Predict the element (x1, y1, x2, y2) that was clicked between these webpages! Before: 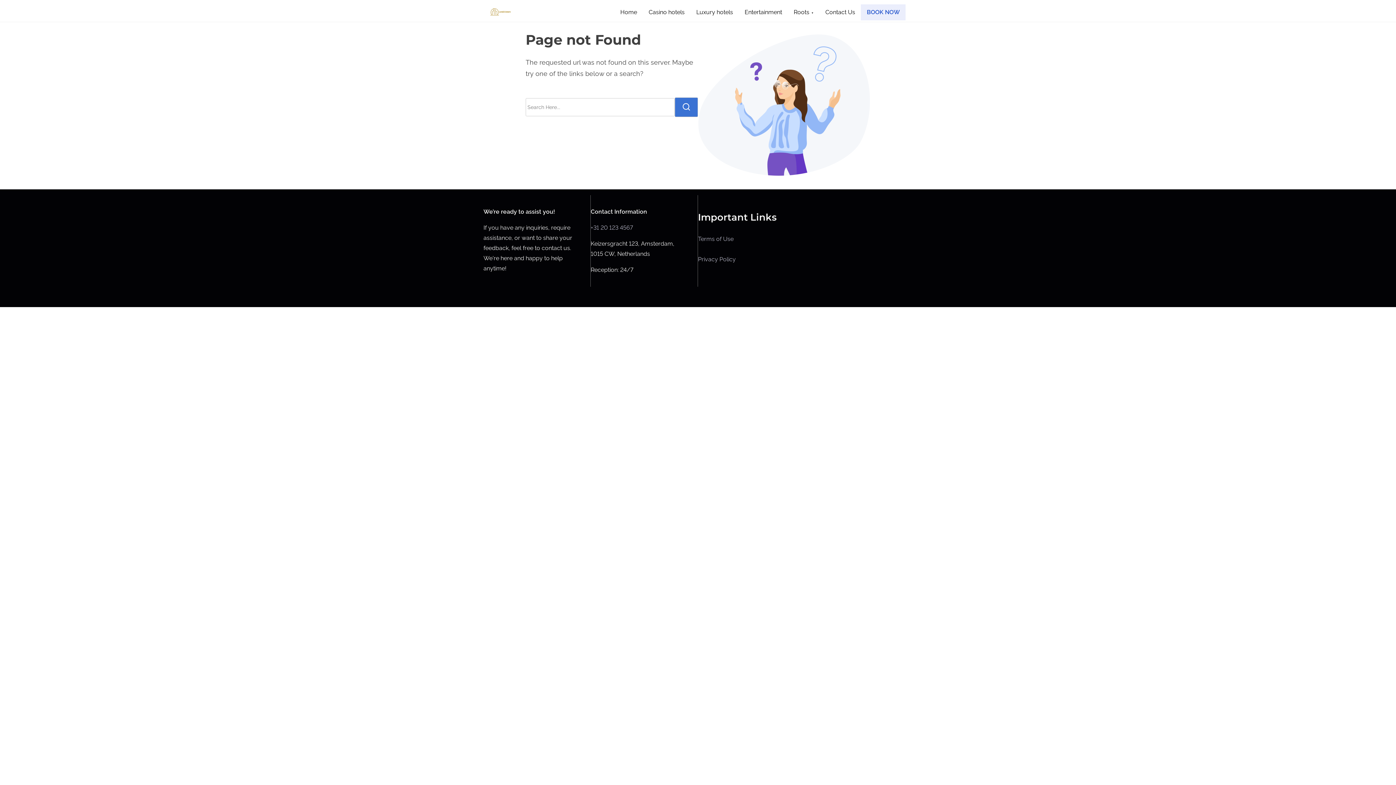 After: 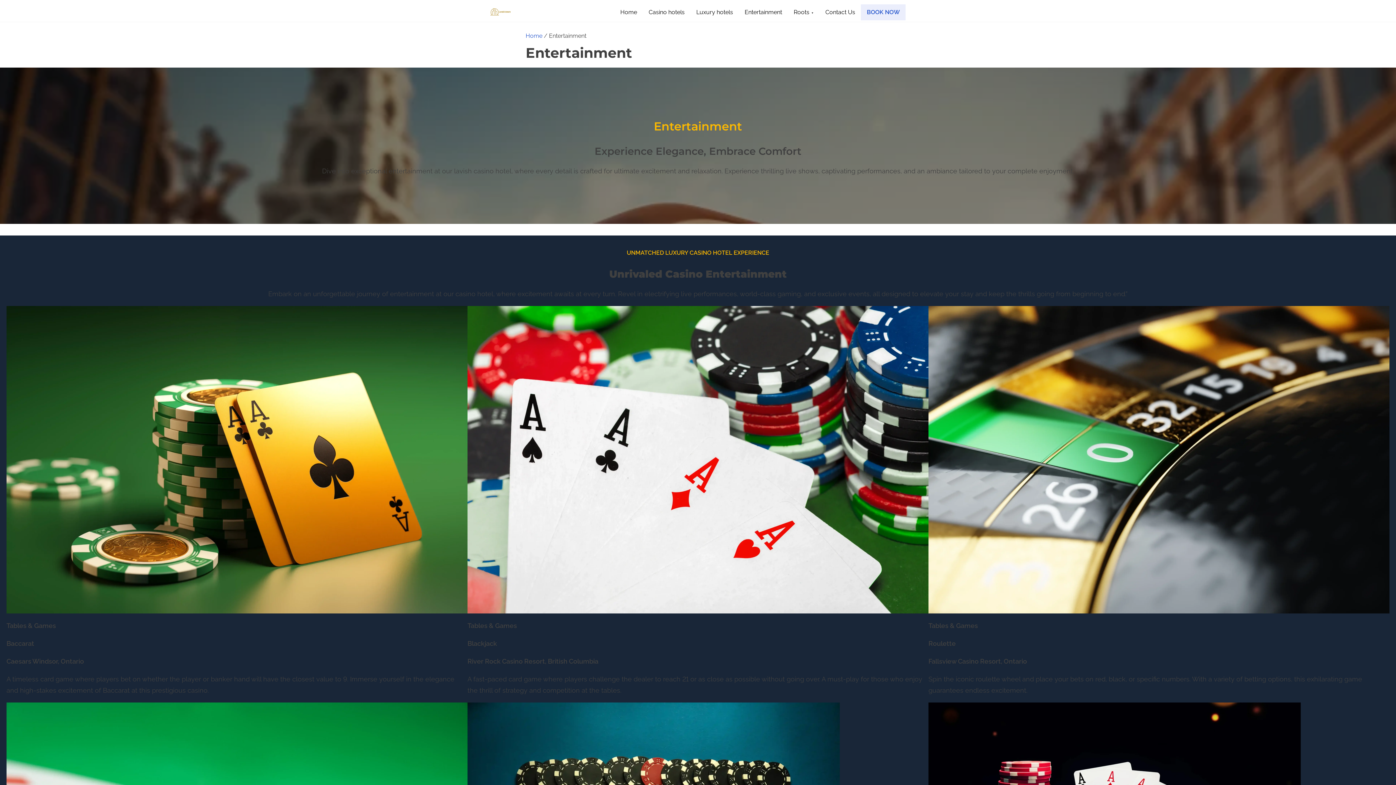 Action: label: Entertainment bbox: (739, 2, 788, 21)